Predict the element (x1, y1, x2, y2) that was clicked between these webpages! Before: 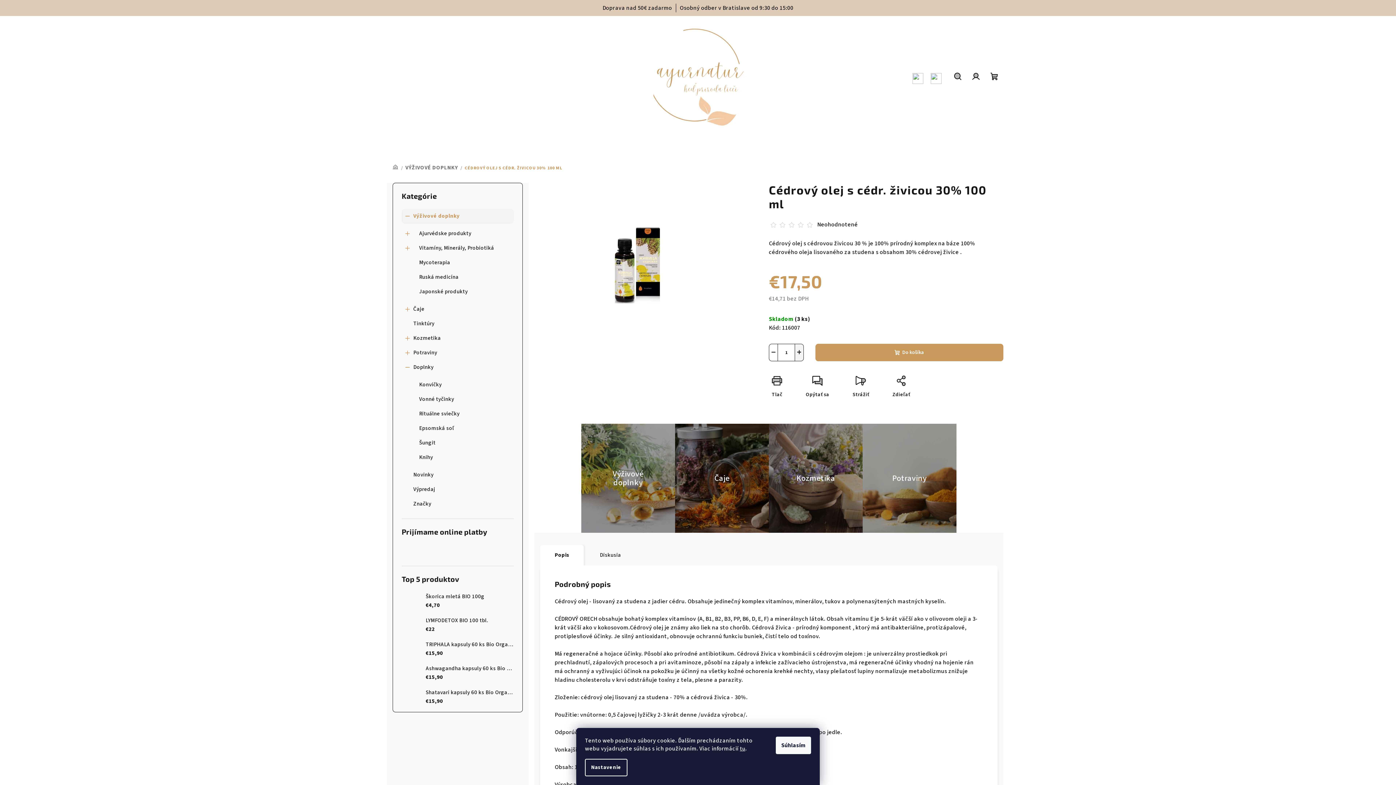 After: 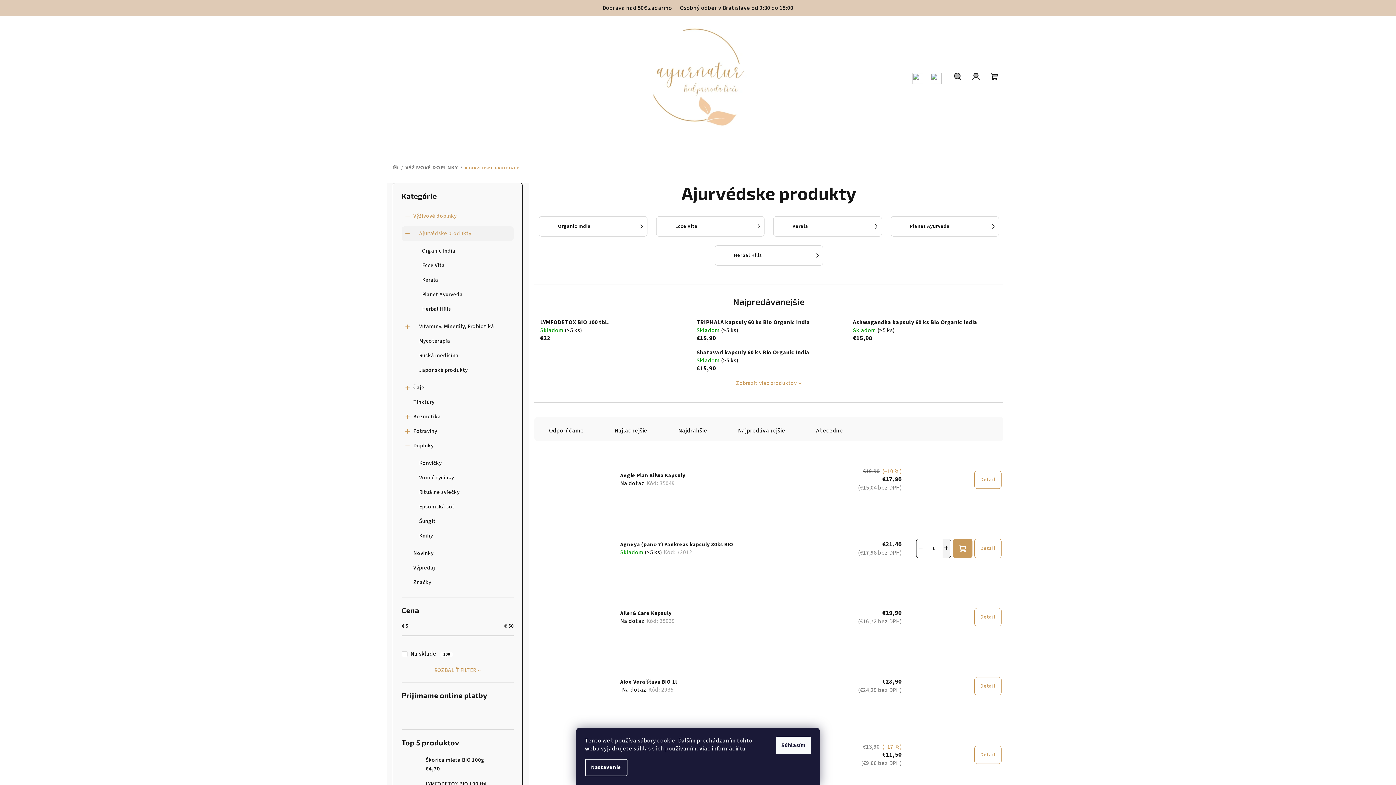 Action: label: Ajurvédske produkty
  bbox: (401, 226, 513, 241)